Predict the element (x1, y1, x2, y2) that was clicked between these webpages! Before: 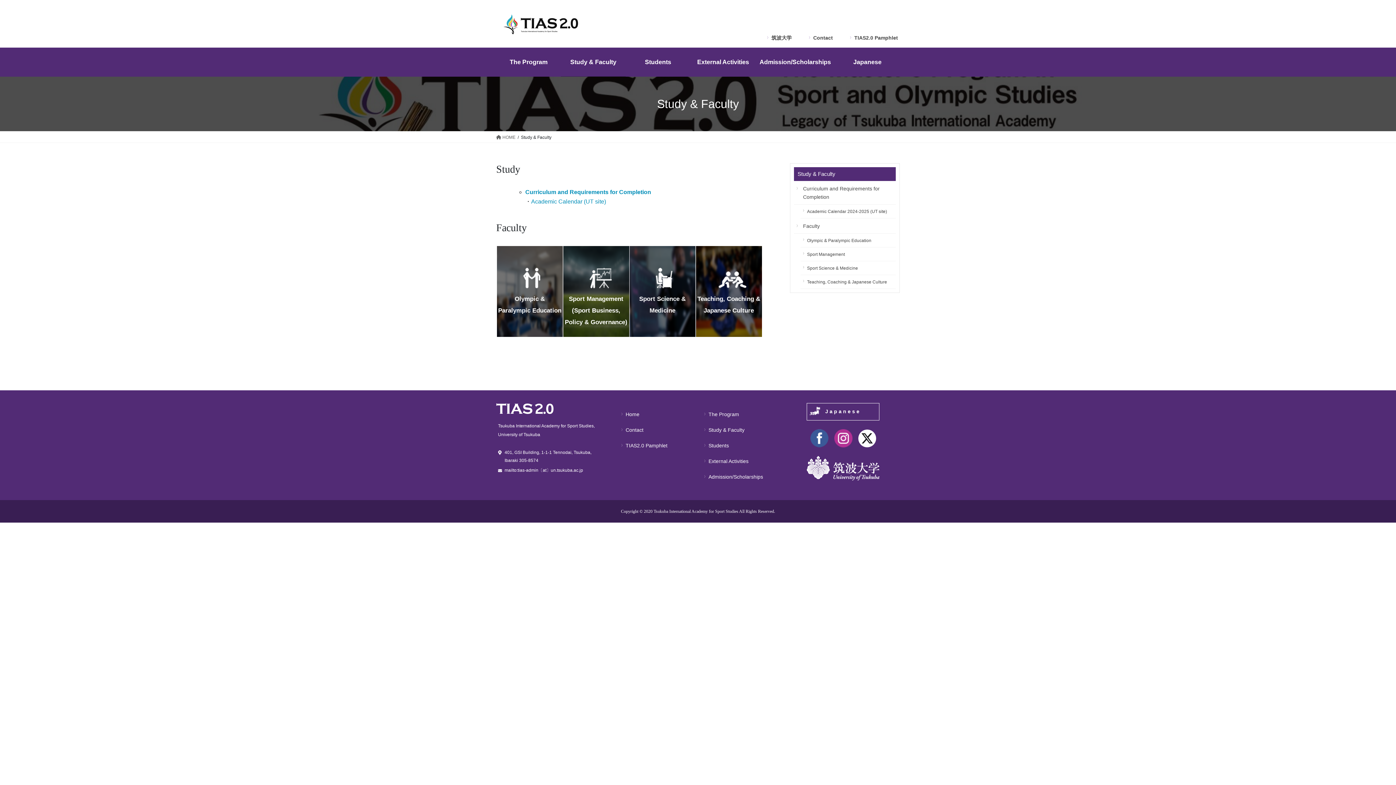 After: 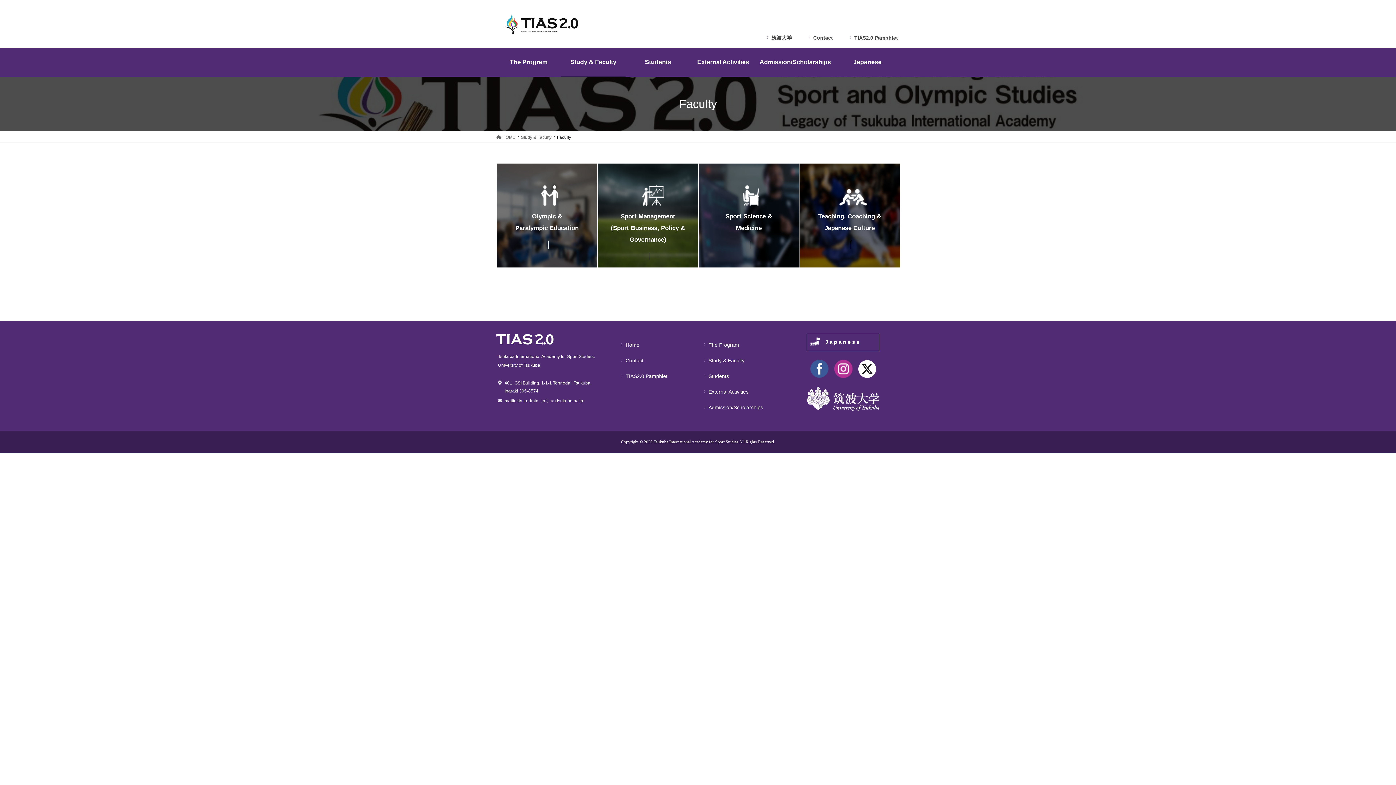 Action: bbox: (794, 218, 896, 233) label: Faculty